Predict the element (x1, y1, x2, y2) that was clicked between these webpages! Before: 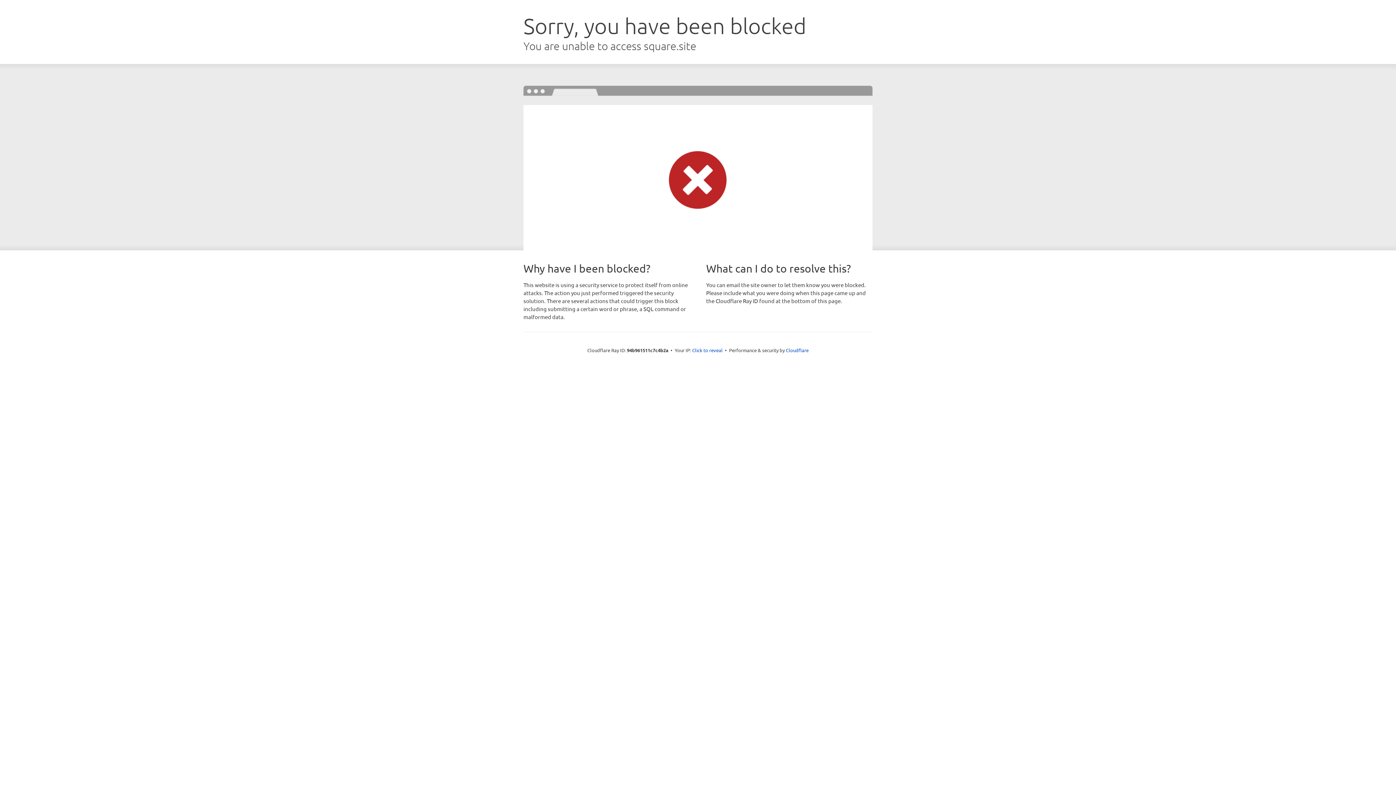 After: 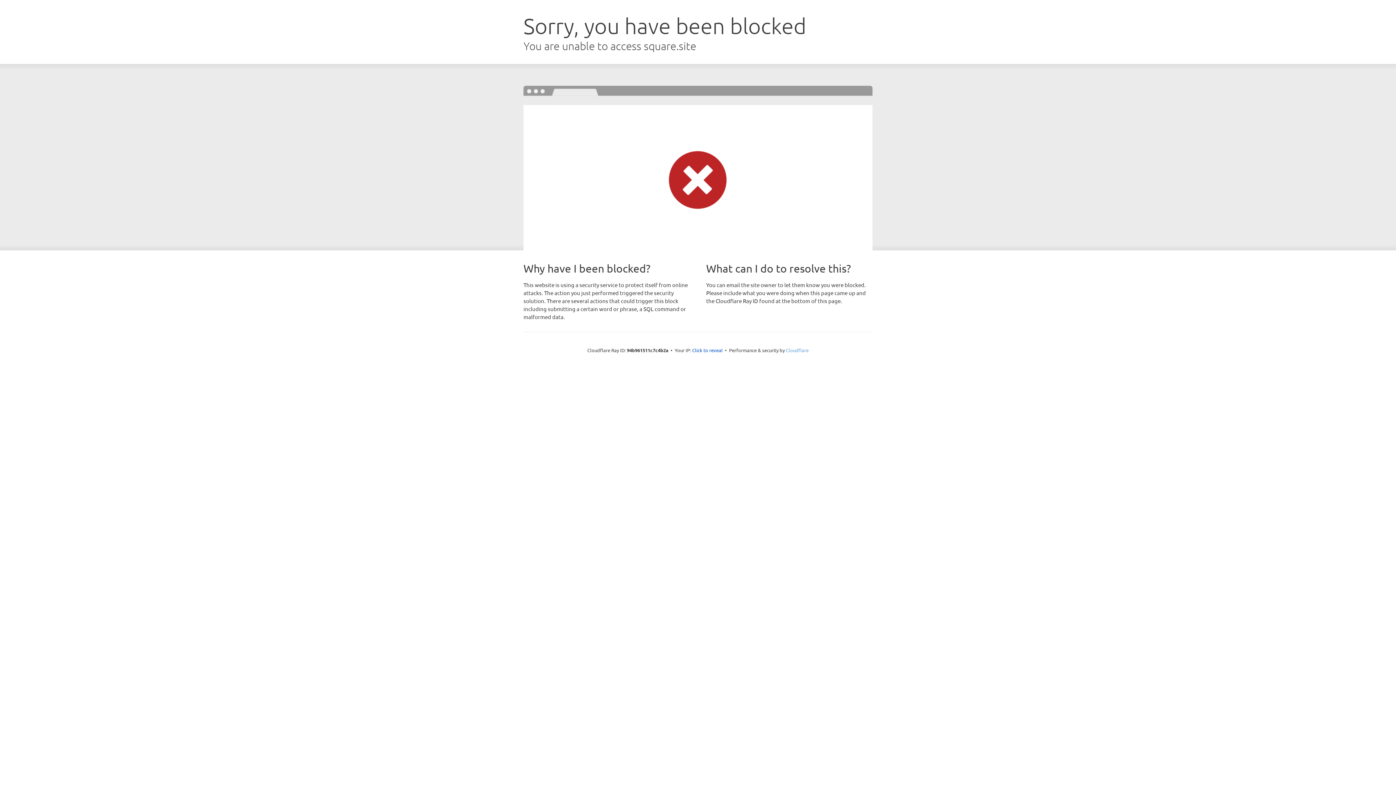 Action: label: Cloudflare bbox: (786, 347, 808, 353)